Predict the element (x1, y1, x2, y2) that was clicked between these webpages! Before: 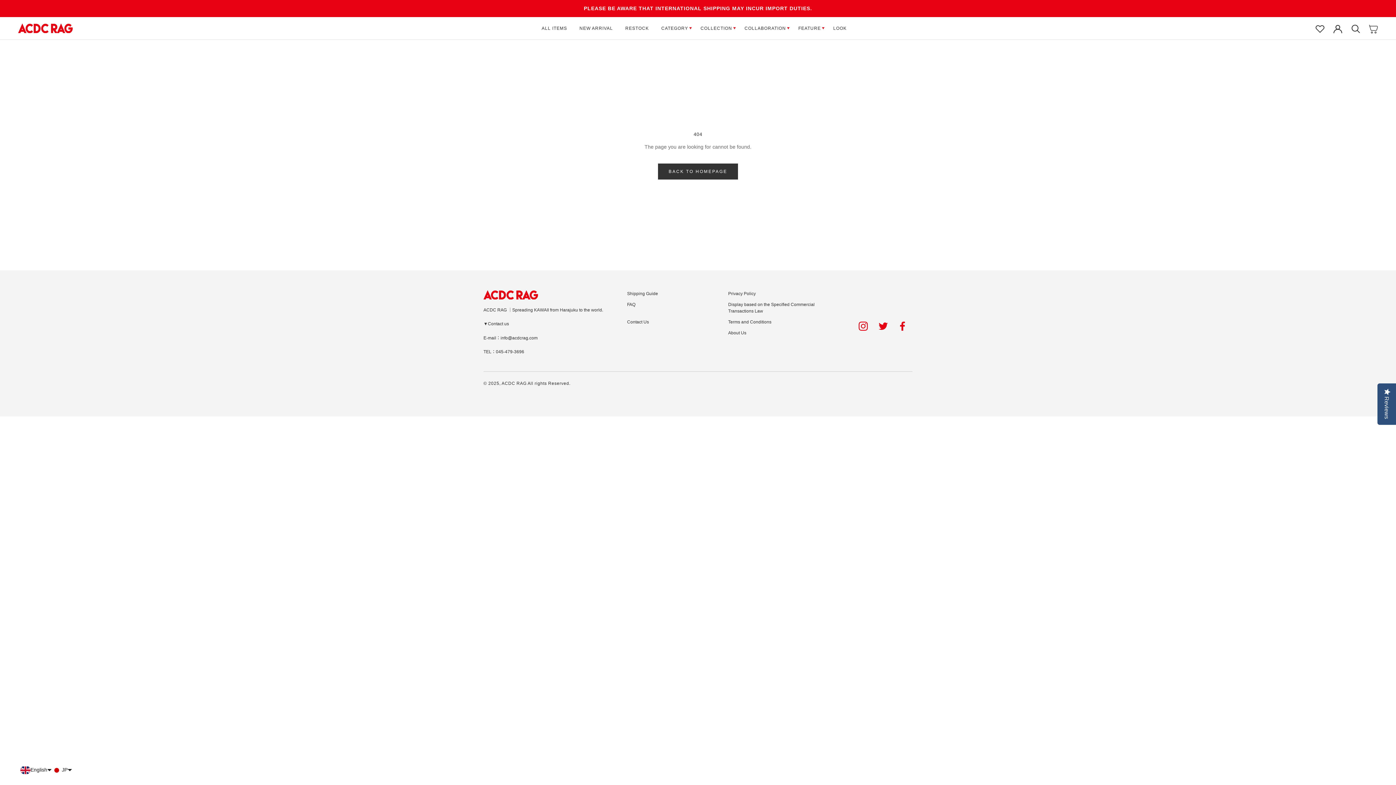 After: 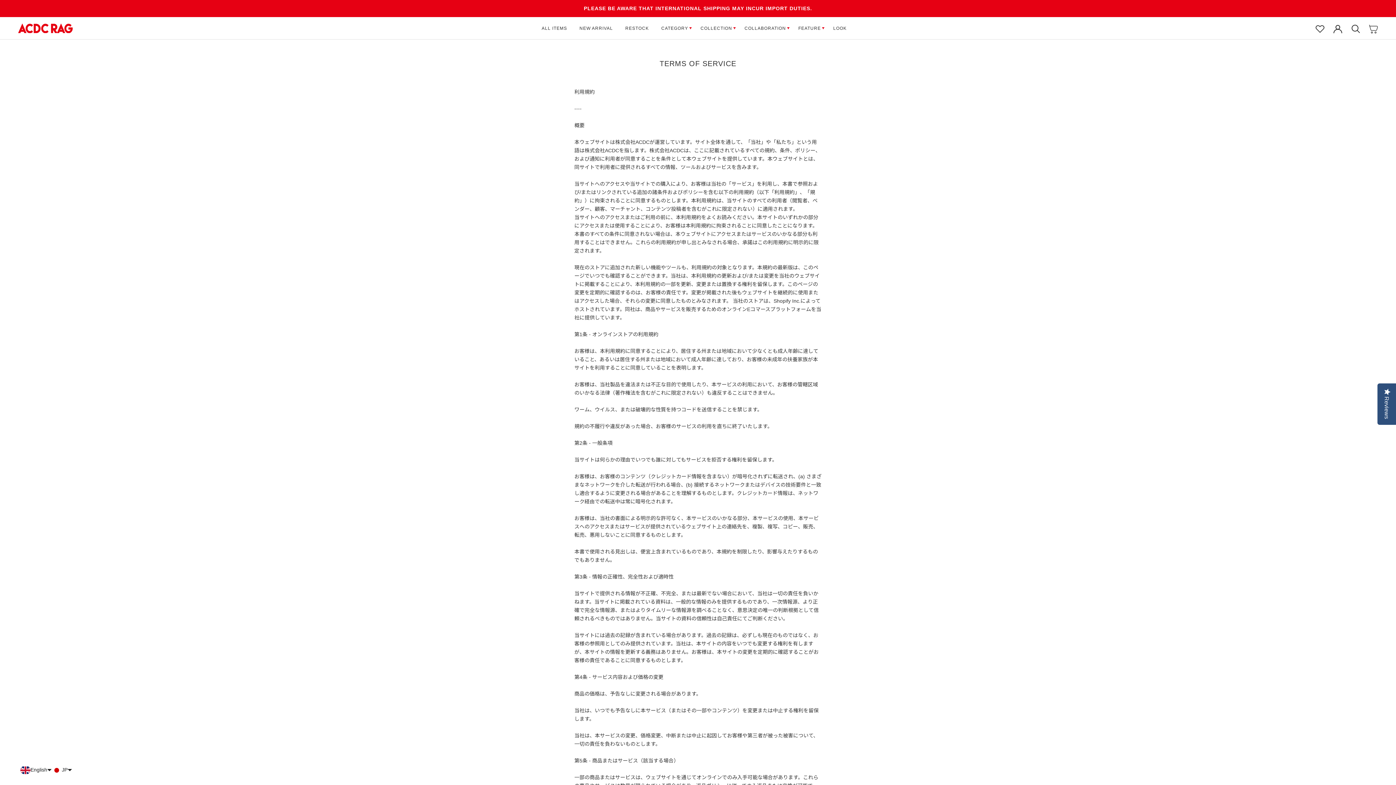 Action: bbox: (728, 318, 829, 325) label: Terms and Conditions